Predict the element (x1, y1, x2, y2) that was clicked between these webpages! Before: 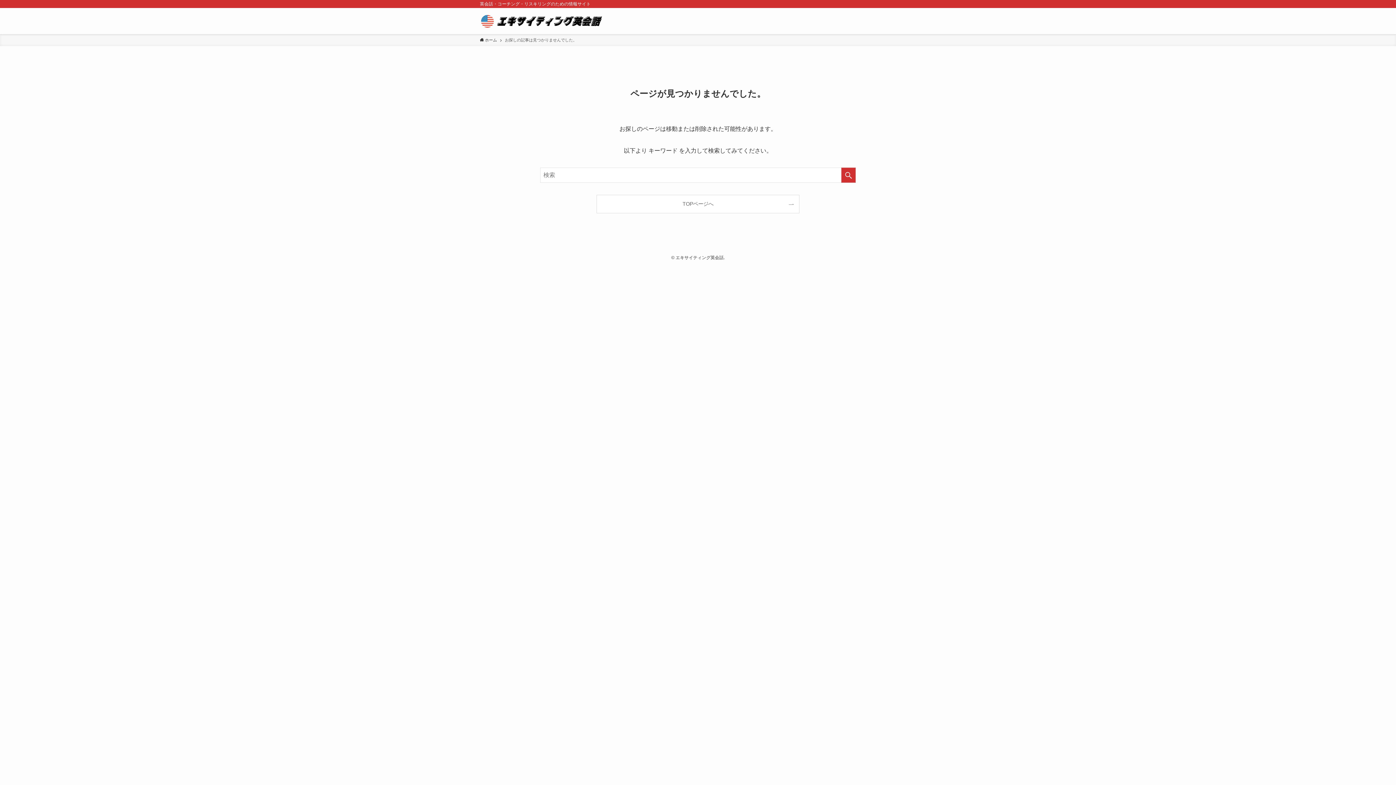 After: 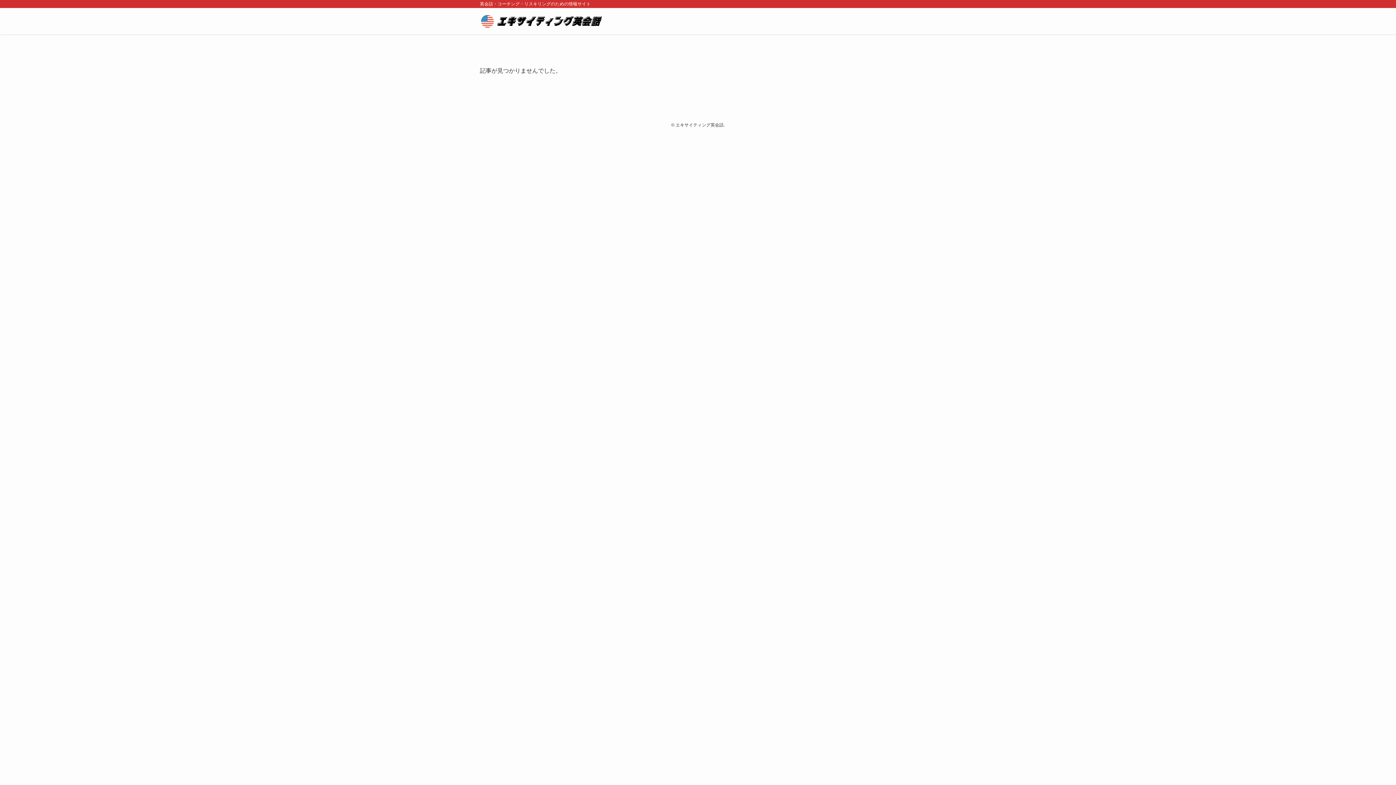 Action: bbox: (480, 13, 604, 28)